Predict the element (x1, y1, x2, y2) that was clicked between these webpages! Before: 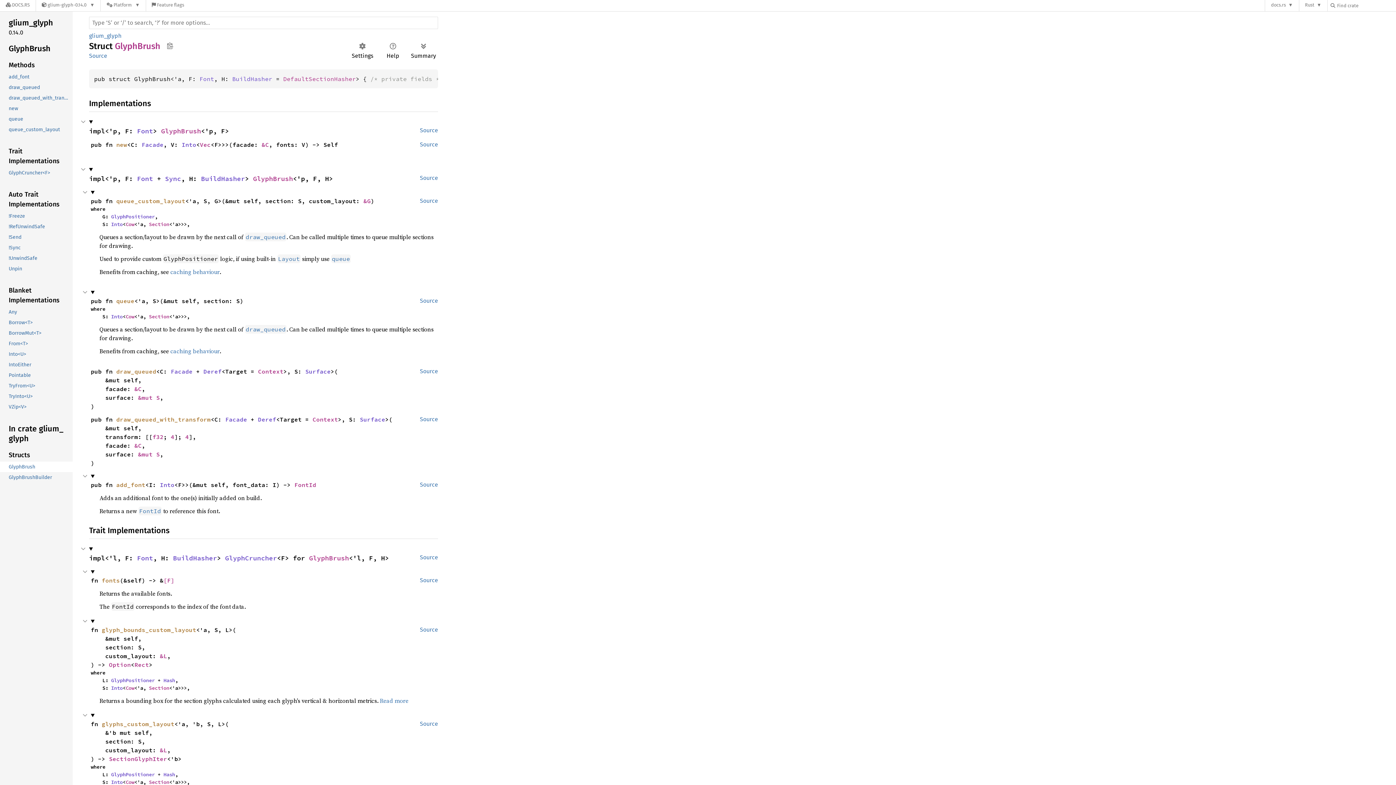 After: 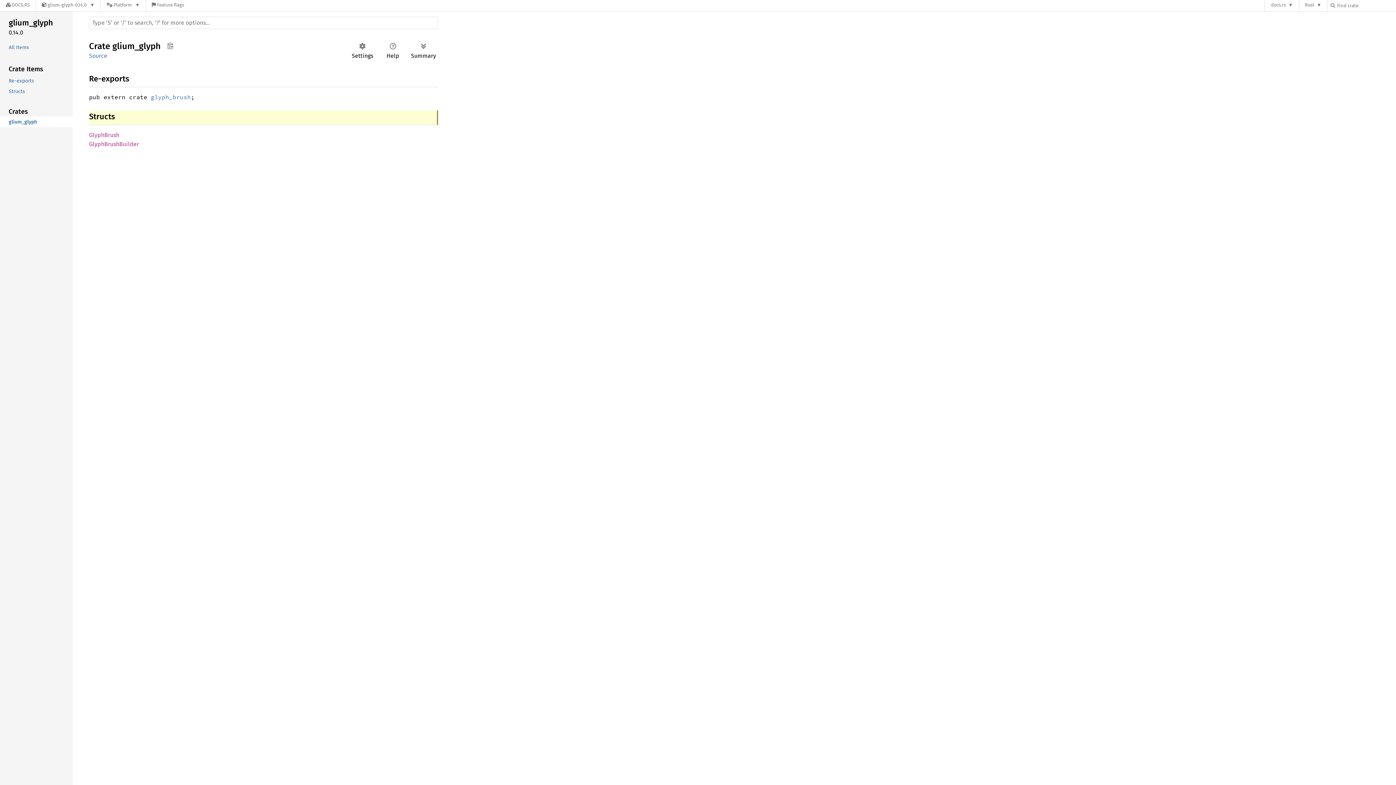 Action: label: Structs bbox: (-1, 449, 71, 461)